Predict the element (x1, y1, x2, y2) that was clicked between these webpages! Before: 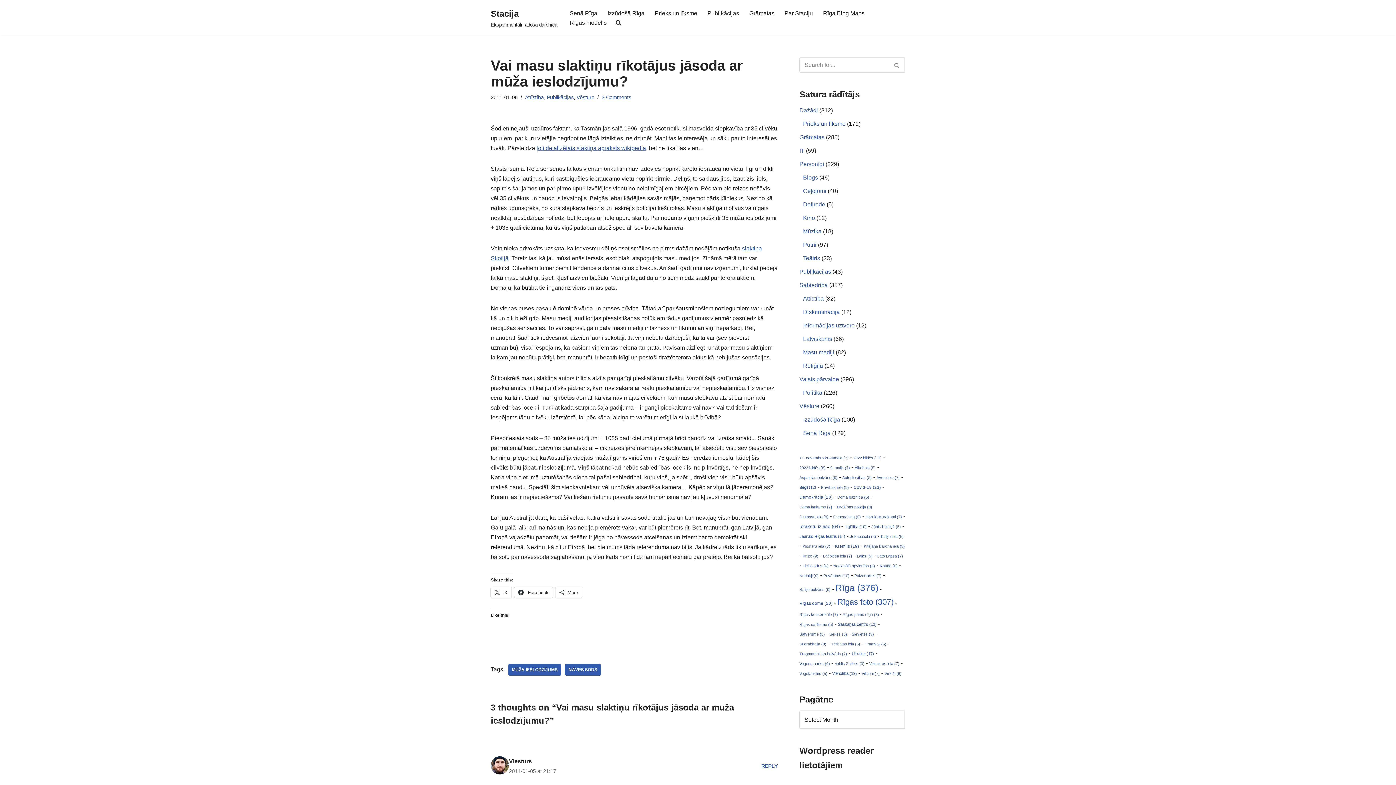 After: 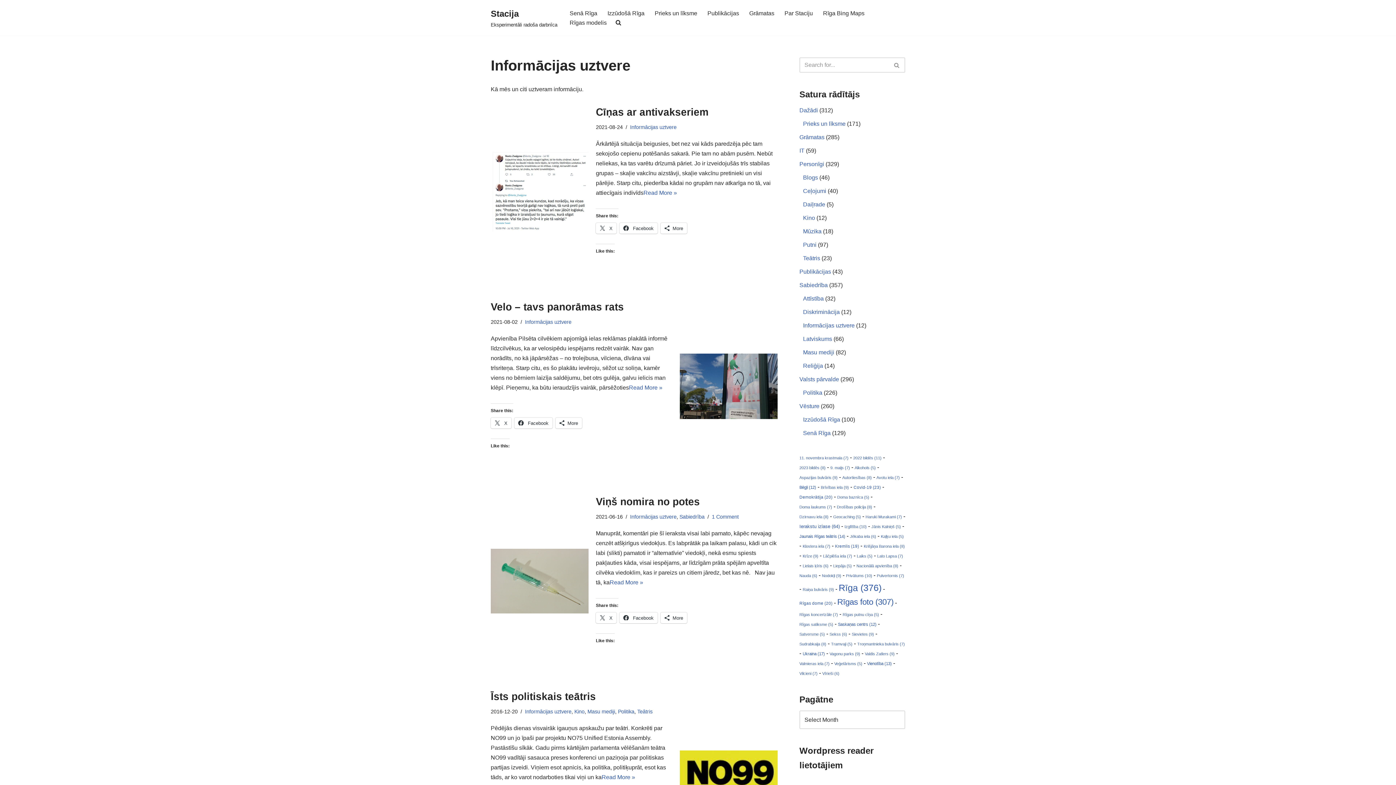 Action: bbox: (803, 322, 854, 328) label: Informācijas uztvere